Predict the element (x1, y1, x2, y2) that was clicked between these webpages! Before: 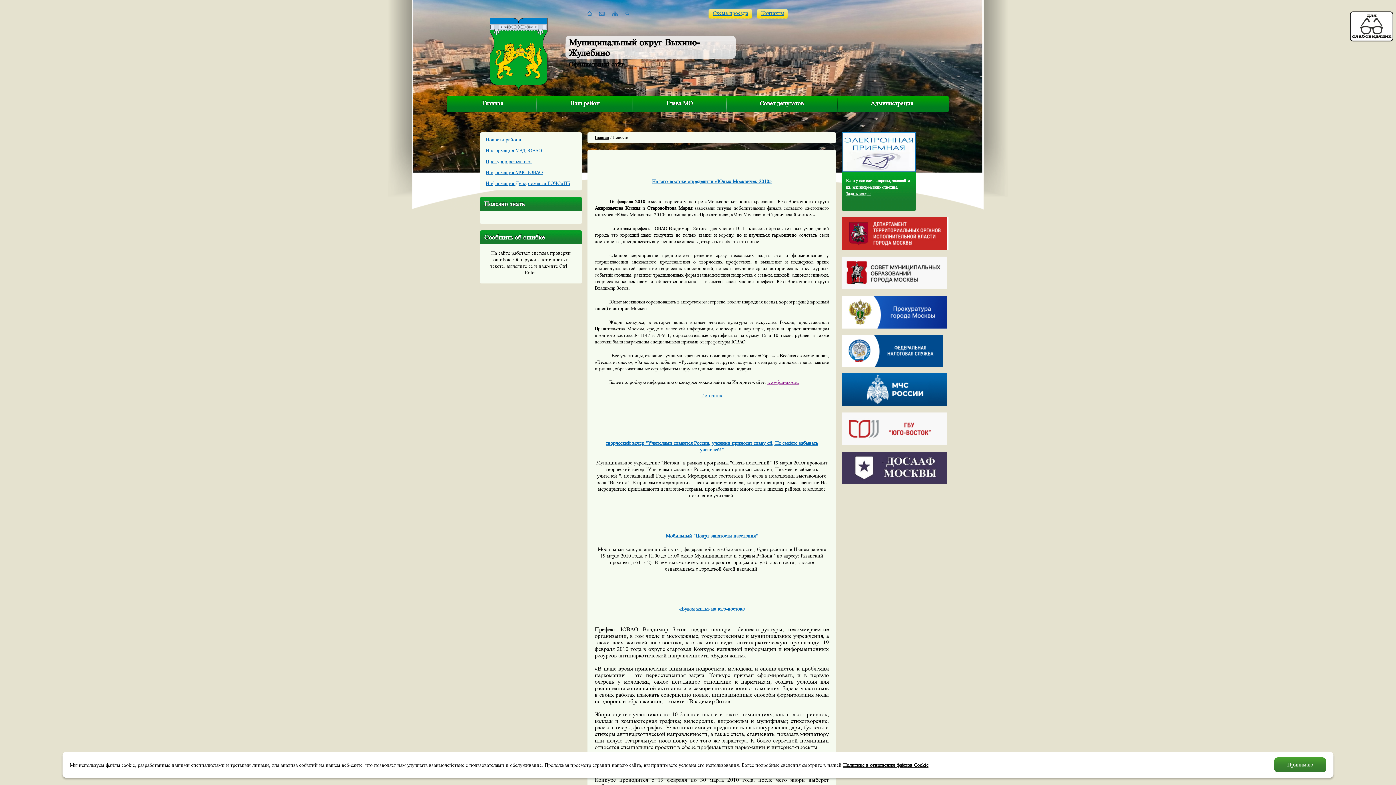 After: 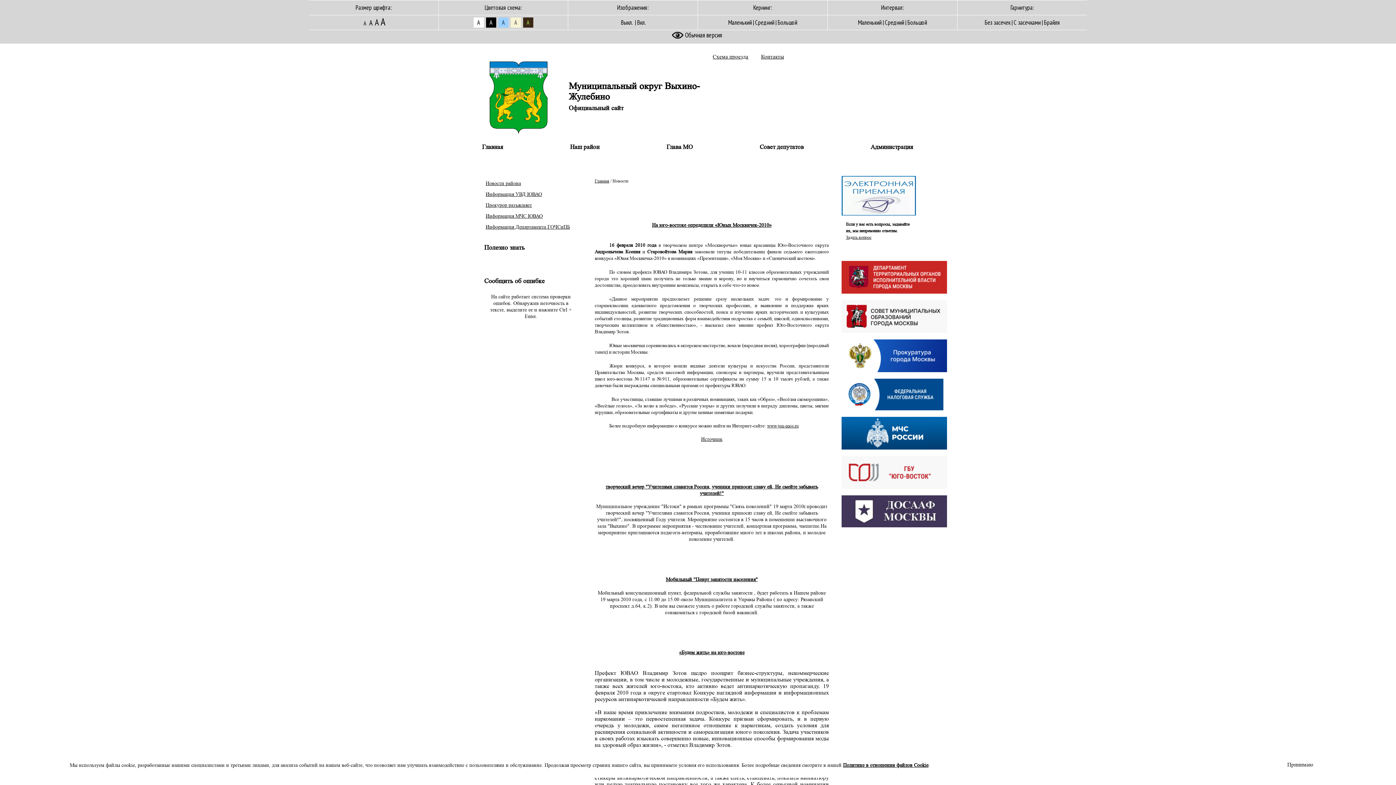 Action: bbox: (1347, 9, 1396, 44)